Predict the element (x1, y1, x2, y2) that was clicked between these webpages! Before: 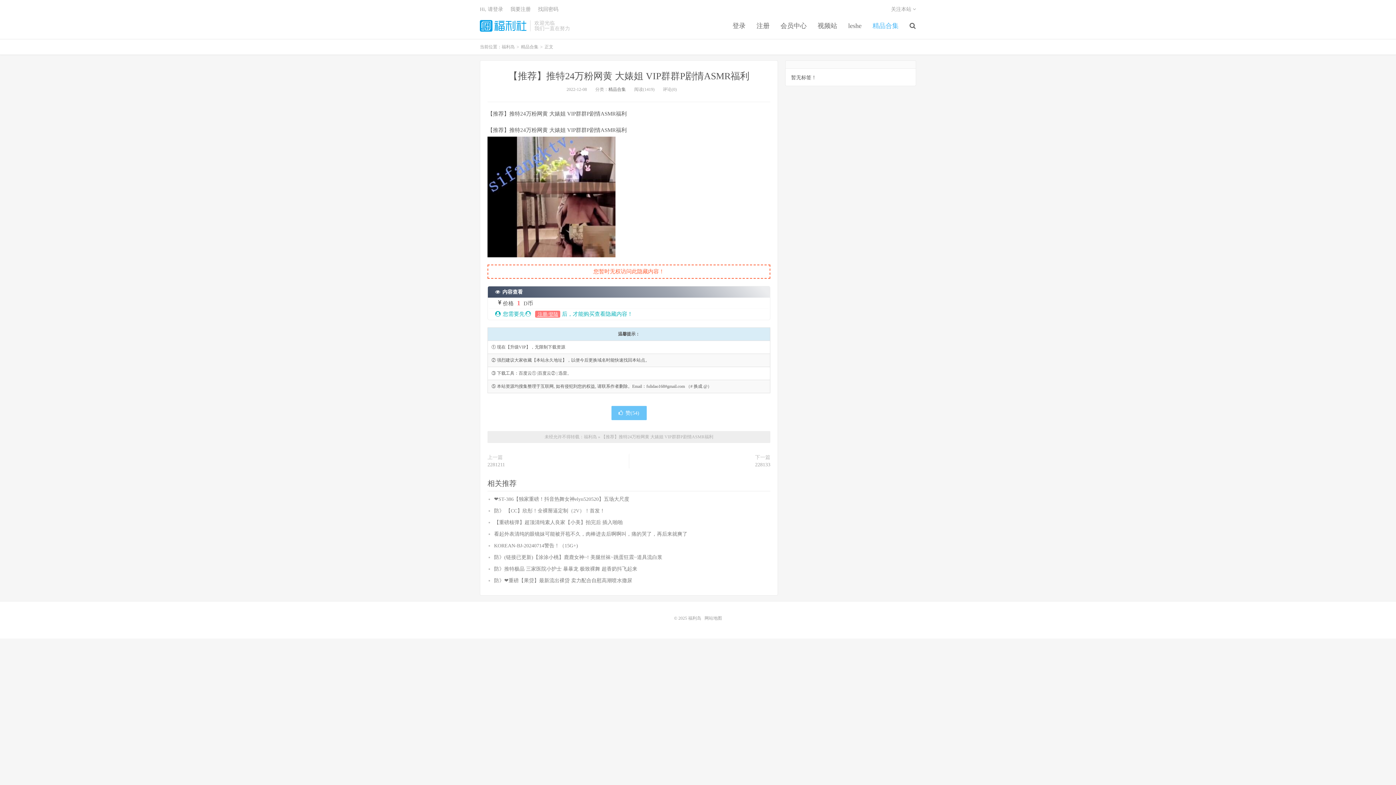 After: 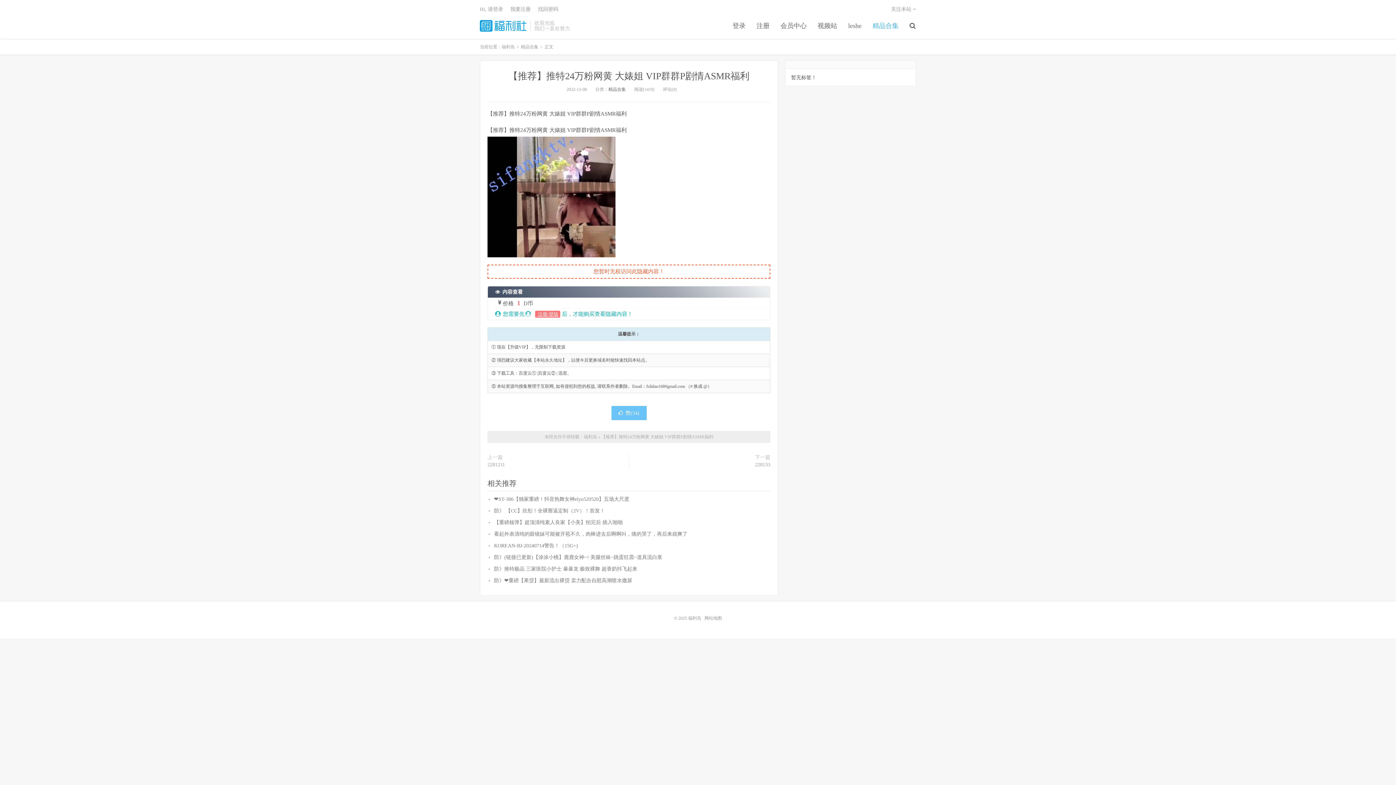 Action: label: 【推荐】推特24万粉网黄 大婊姐 VIP群群P剧情ASMR福利 bbox: (508, 70, 749, 81)